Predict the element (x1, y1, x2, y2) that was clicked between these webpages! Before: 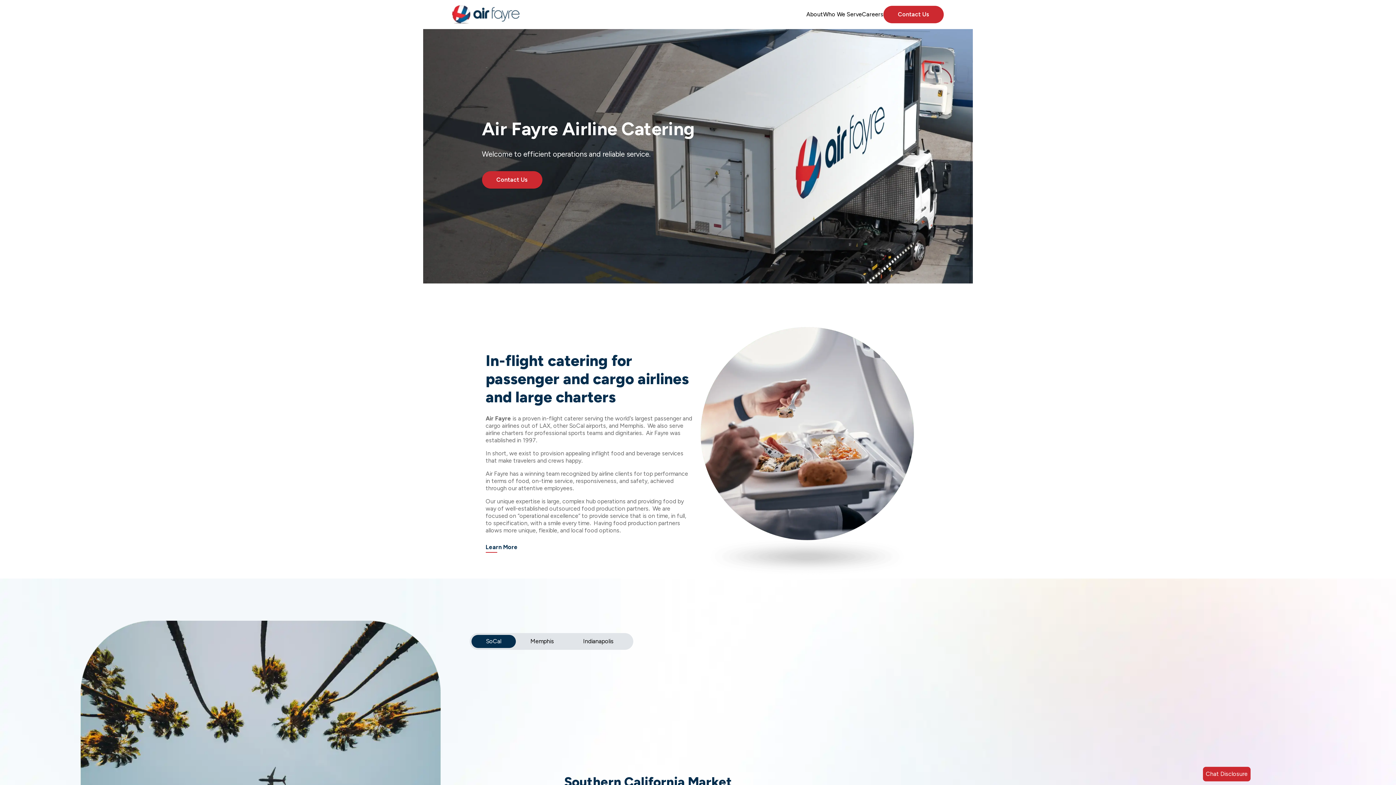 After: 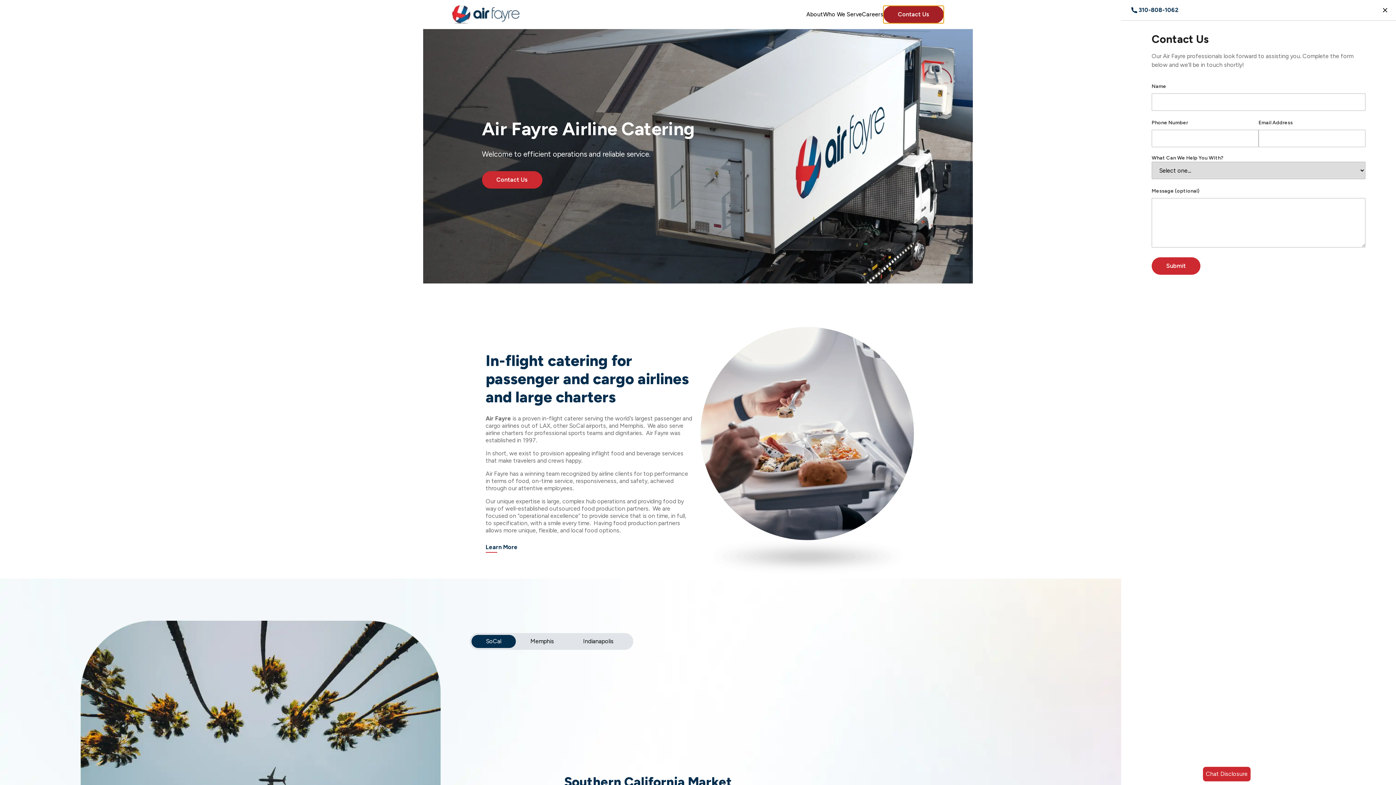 Action: bbox: (883, 5, 944, 23) label: Contact Us